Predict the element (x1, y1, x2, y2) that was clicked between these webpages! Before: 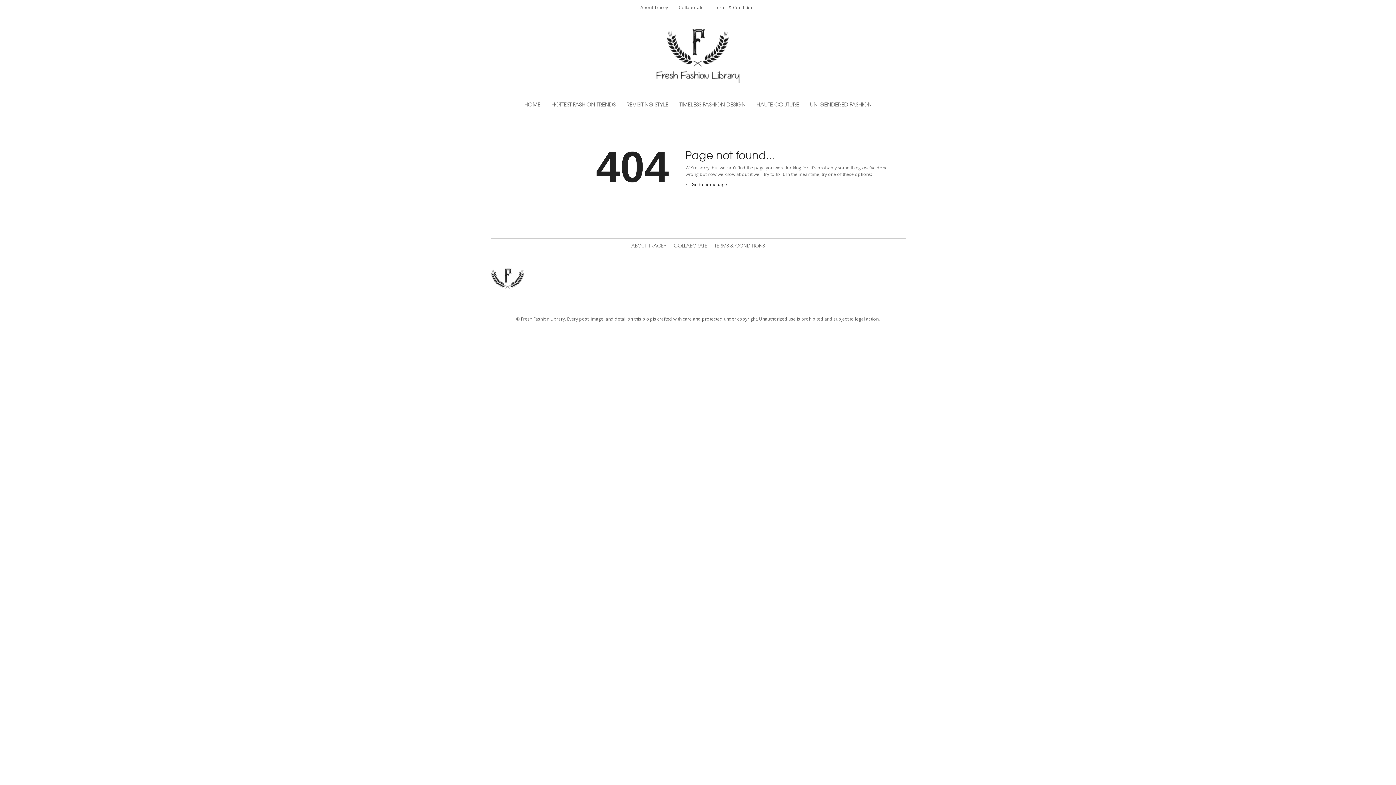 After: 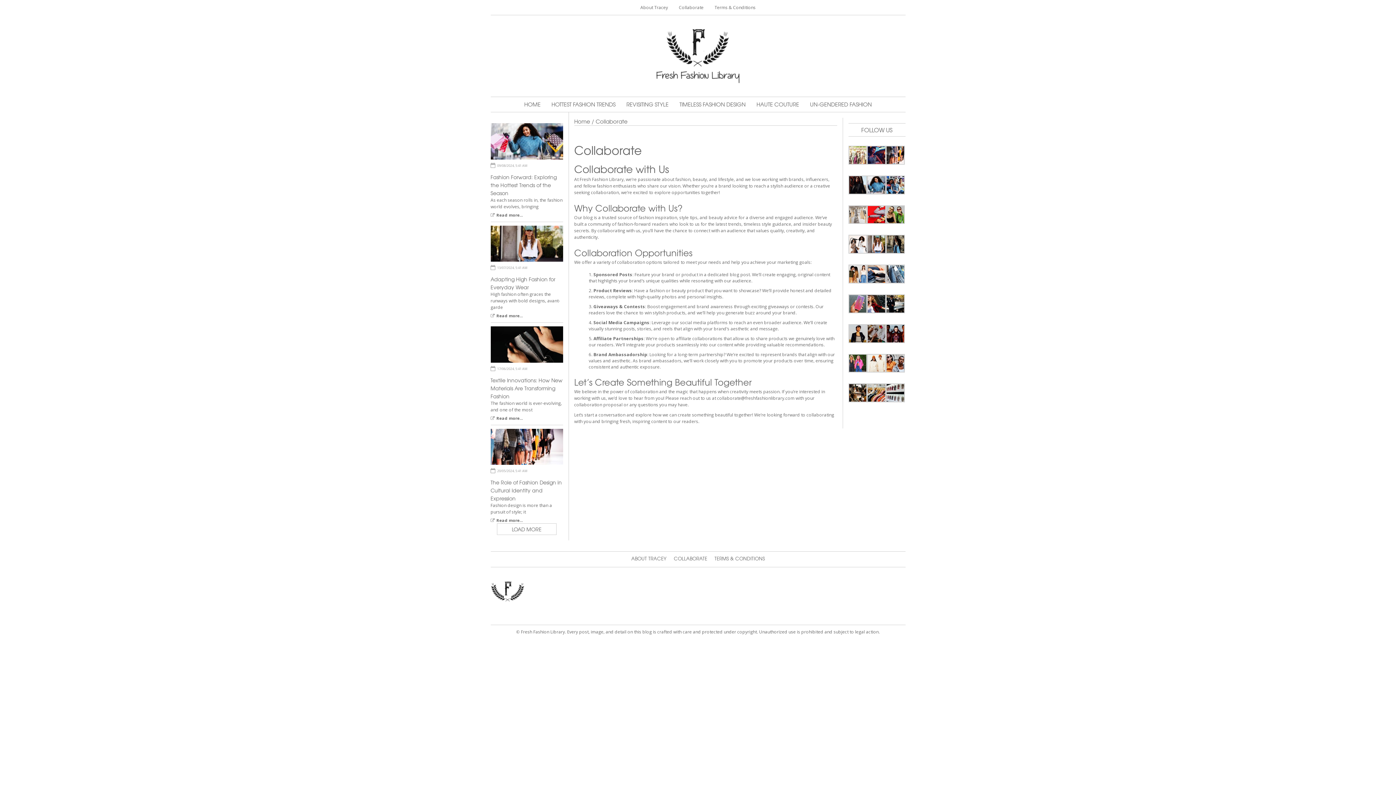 Action: label: Collaborate bbox: (677, 3, 705, 11)